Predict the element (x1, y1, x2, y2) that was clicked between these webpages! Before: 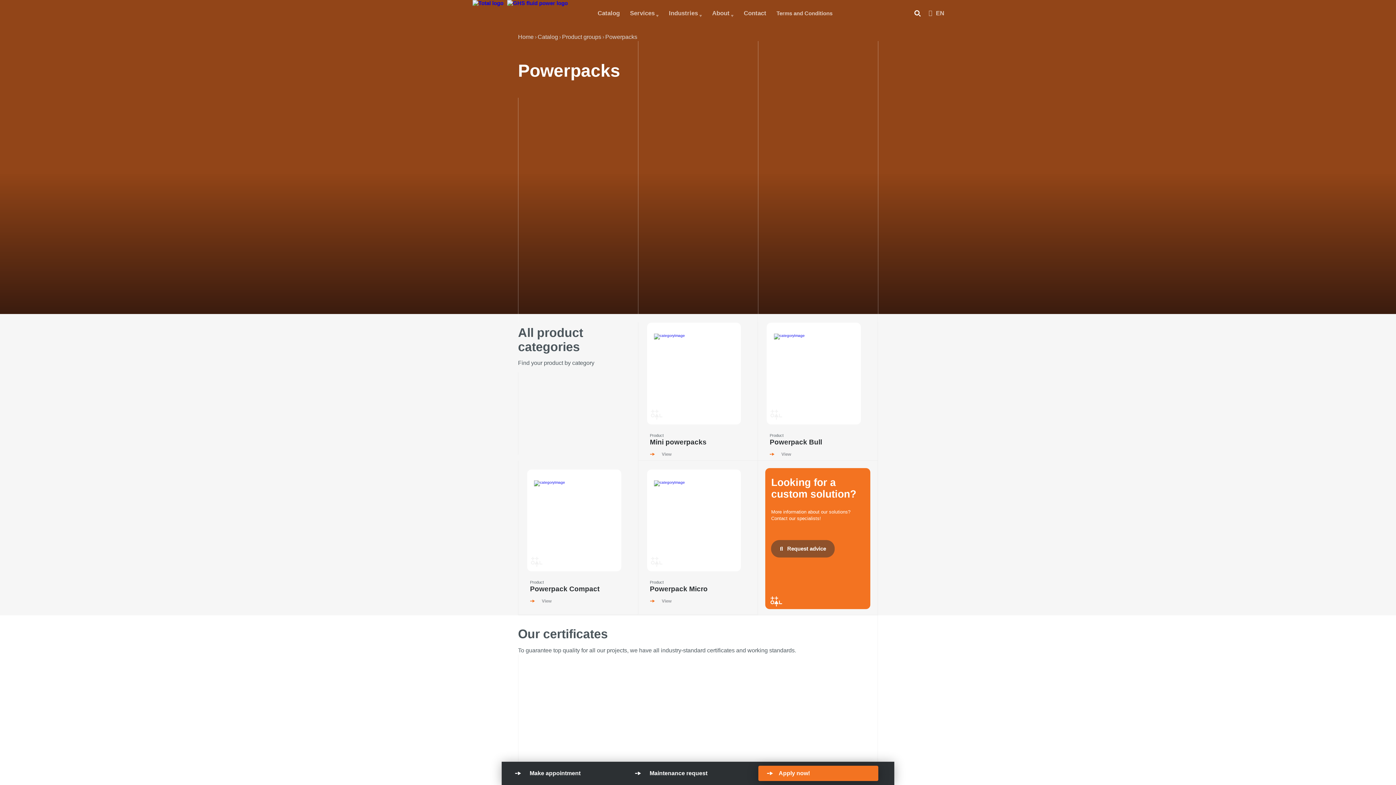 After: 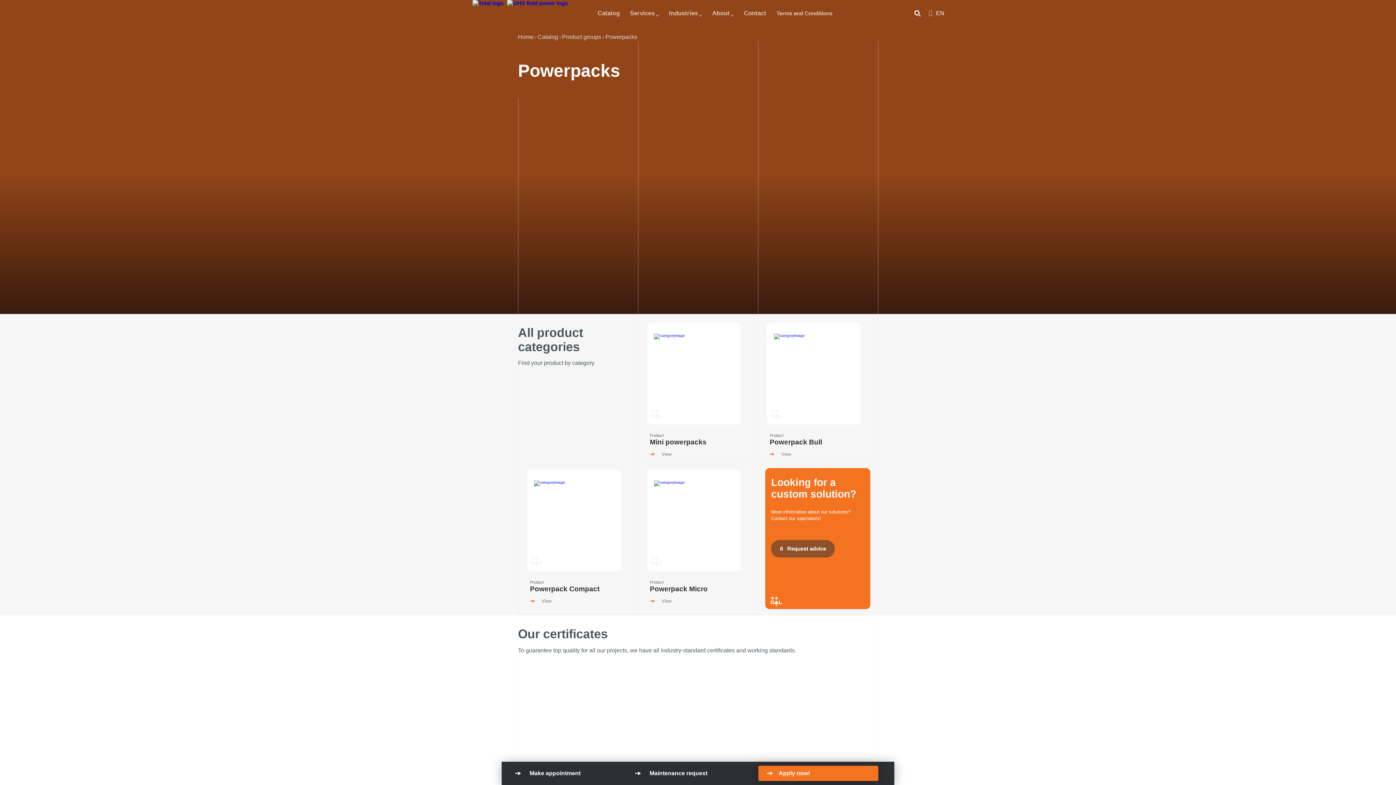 Action: bbox: (771, 540, 835, 557) label: Request advice